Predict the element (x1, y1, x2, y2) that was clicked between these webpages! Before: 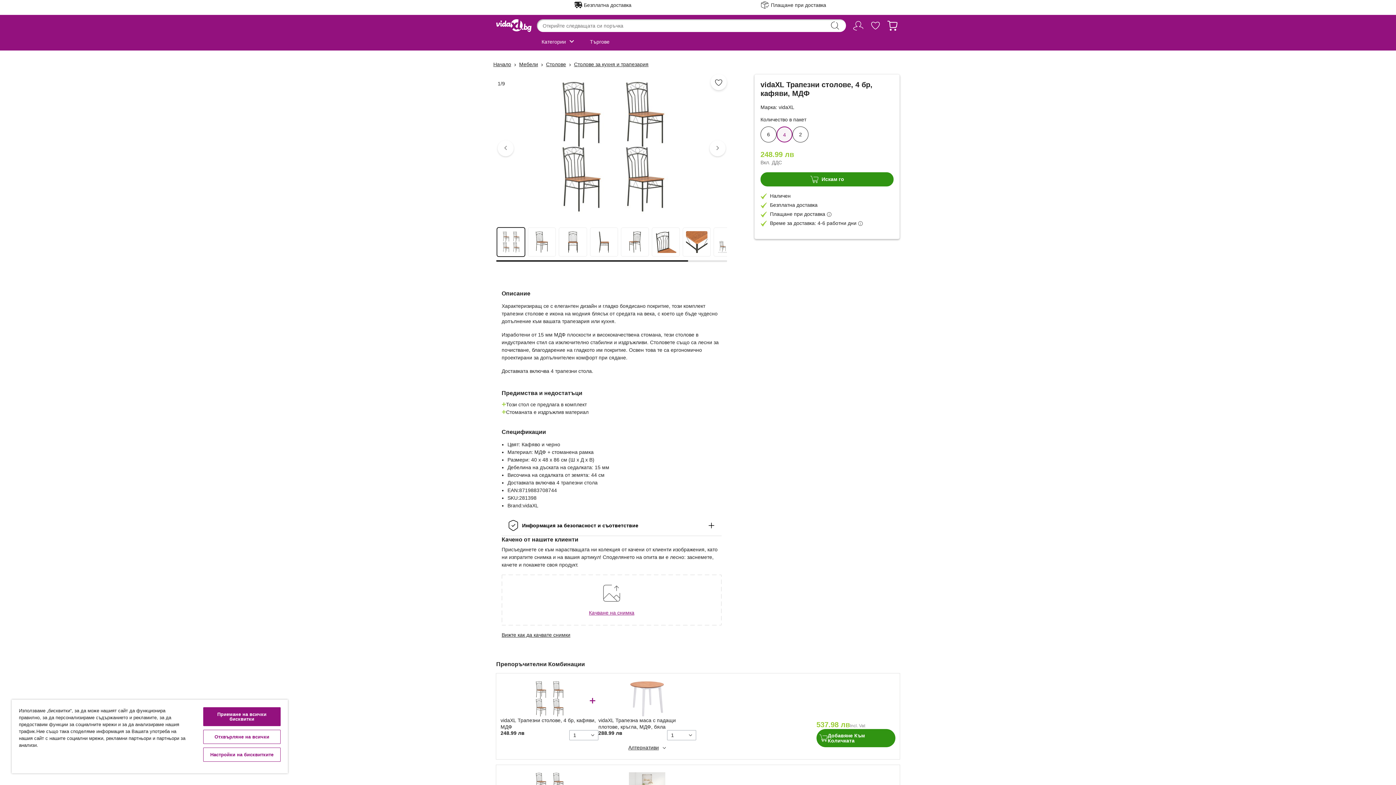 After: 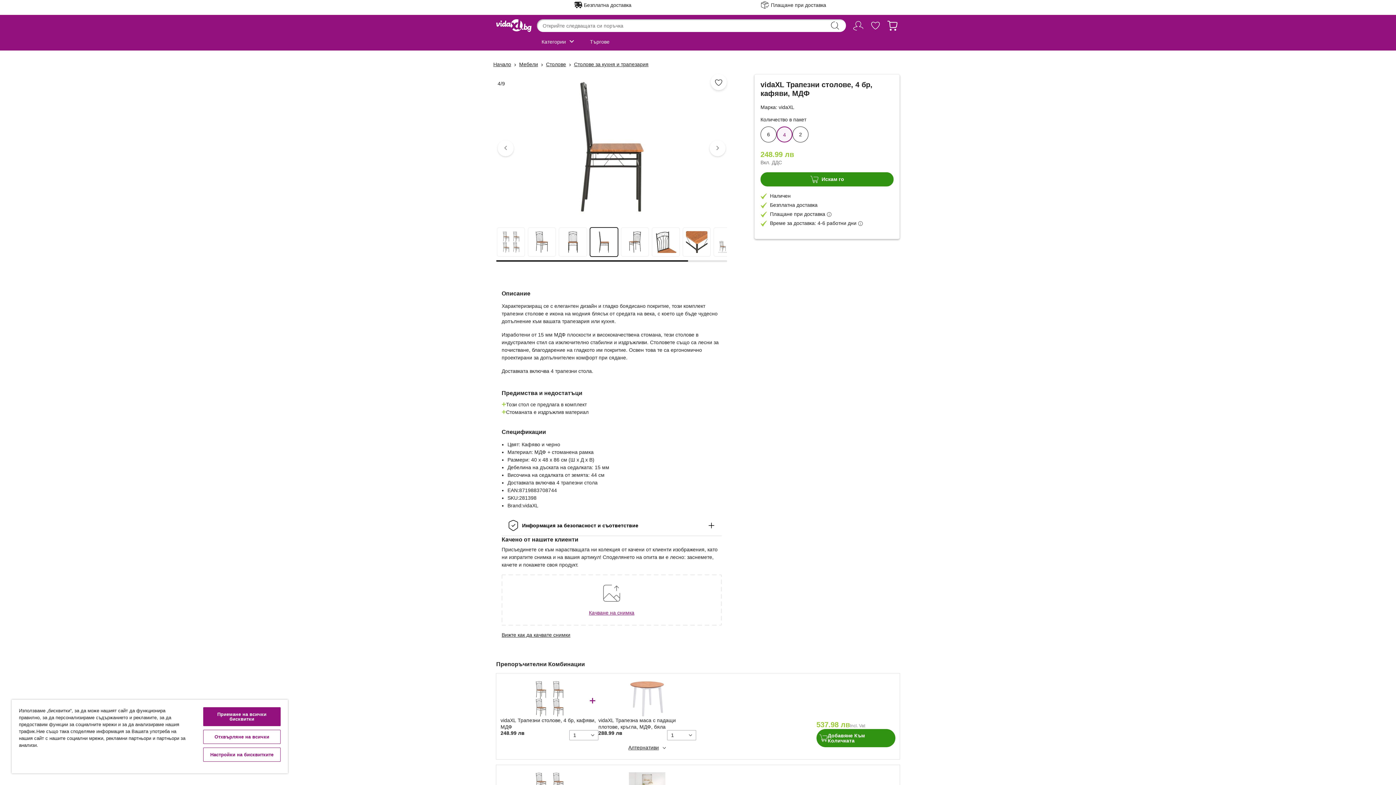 Action: bbox: (590, 227, 618, 256)